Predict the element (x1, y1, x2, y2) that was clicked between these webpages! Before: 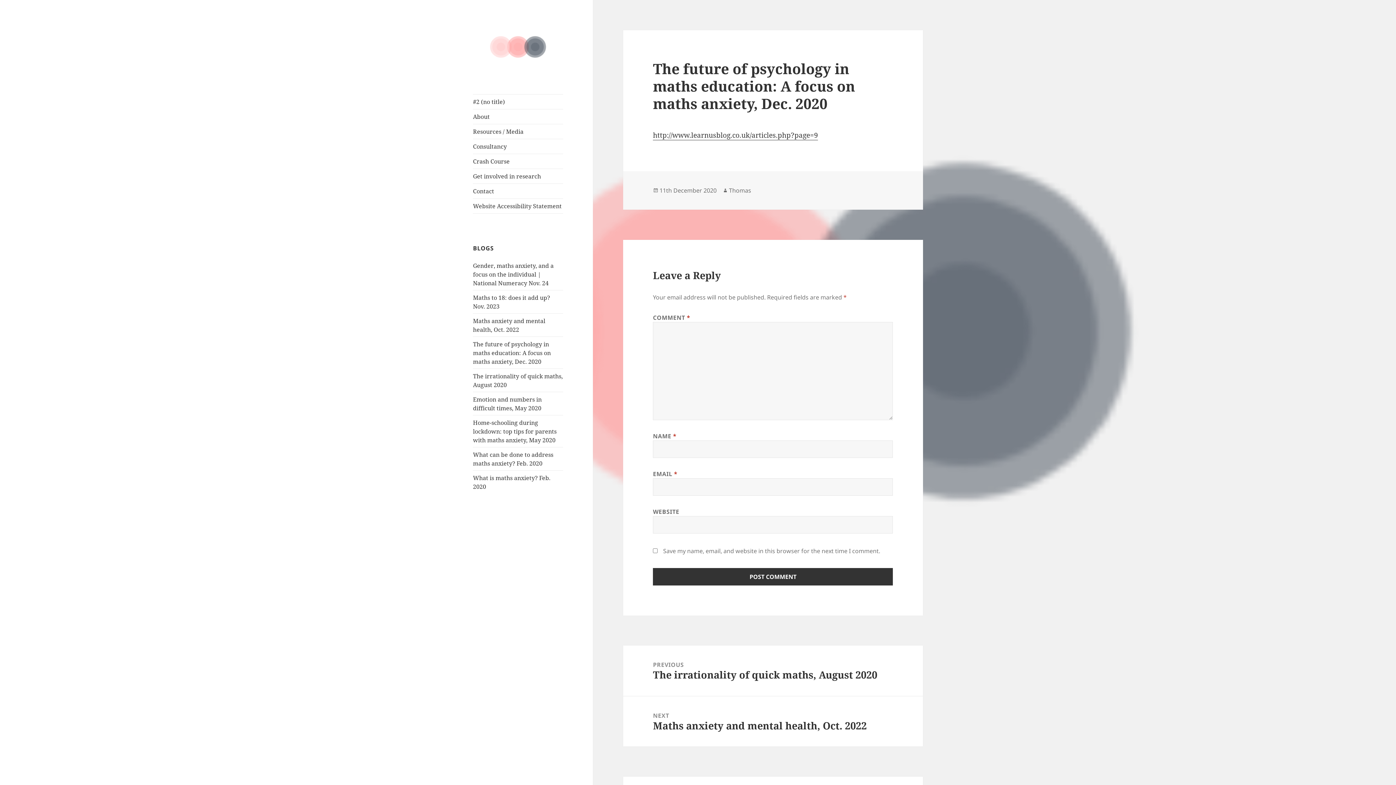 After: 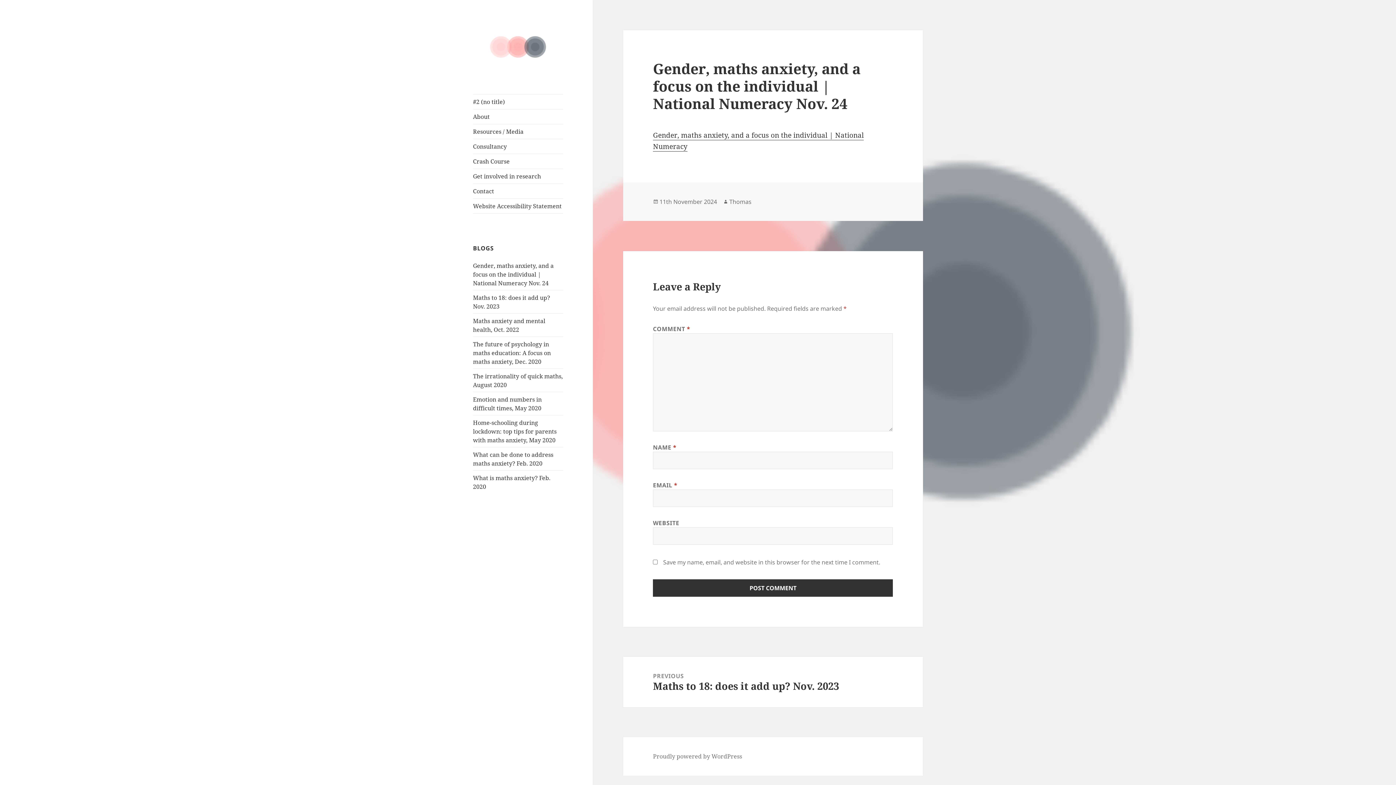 Action: bbox: (473, 261, 553, 287) label: Gender, maths anxiety, and a focus on the individual | National Numeracy Nov. 24